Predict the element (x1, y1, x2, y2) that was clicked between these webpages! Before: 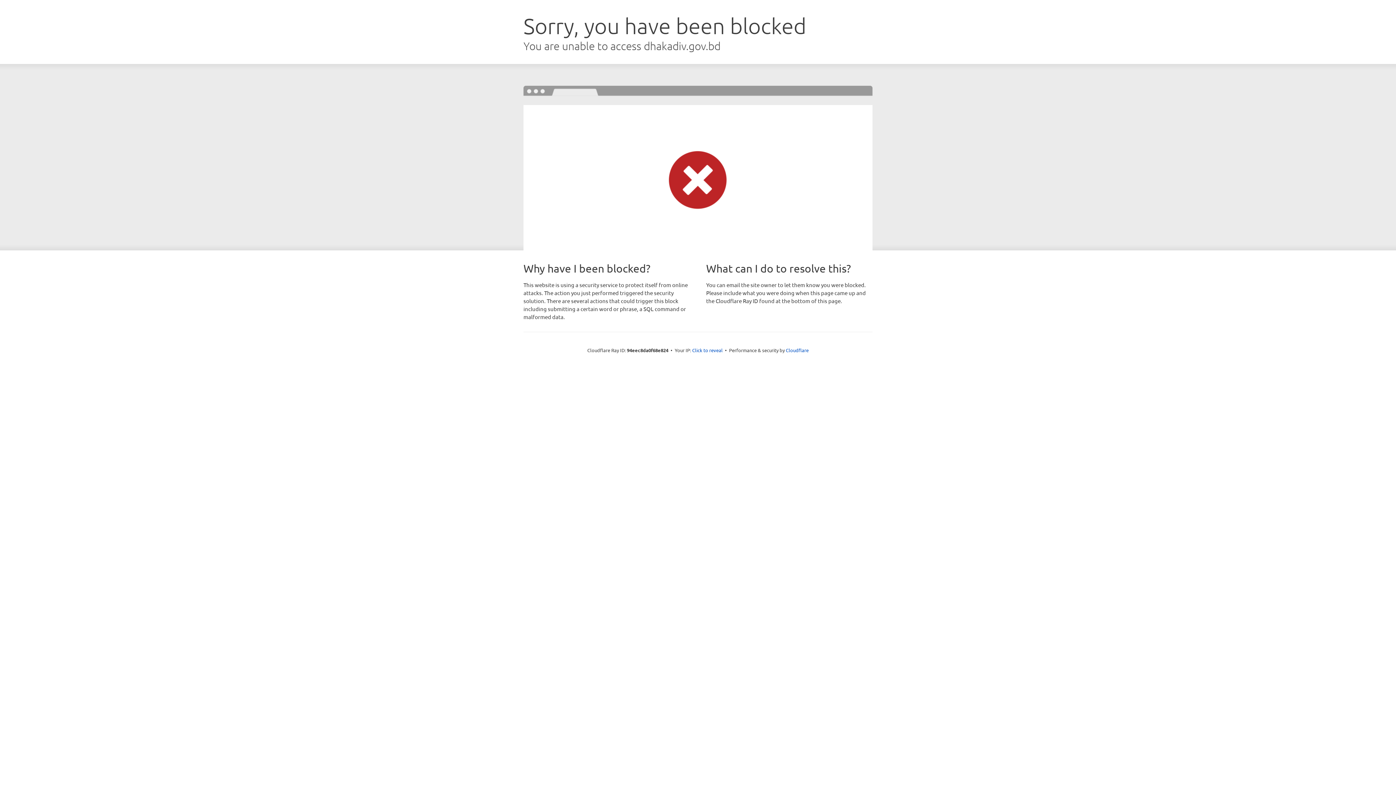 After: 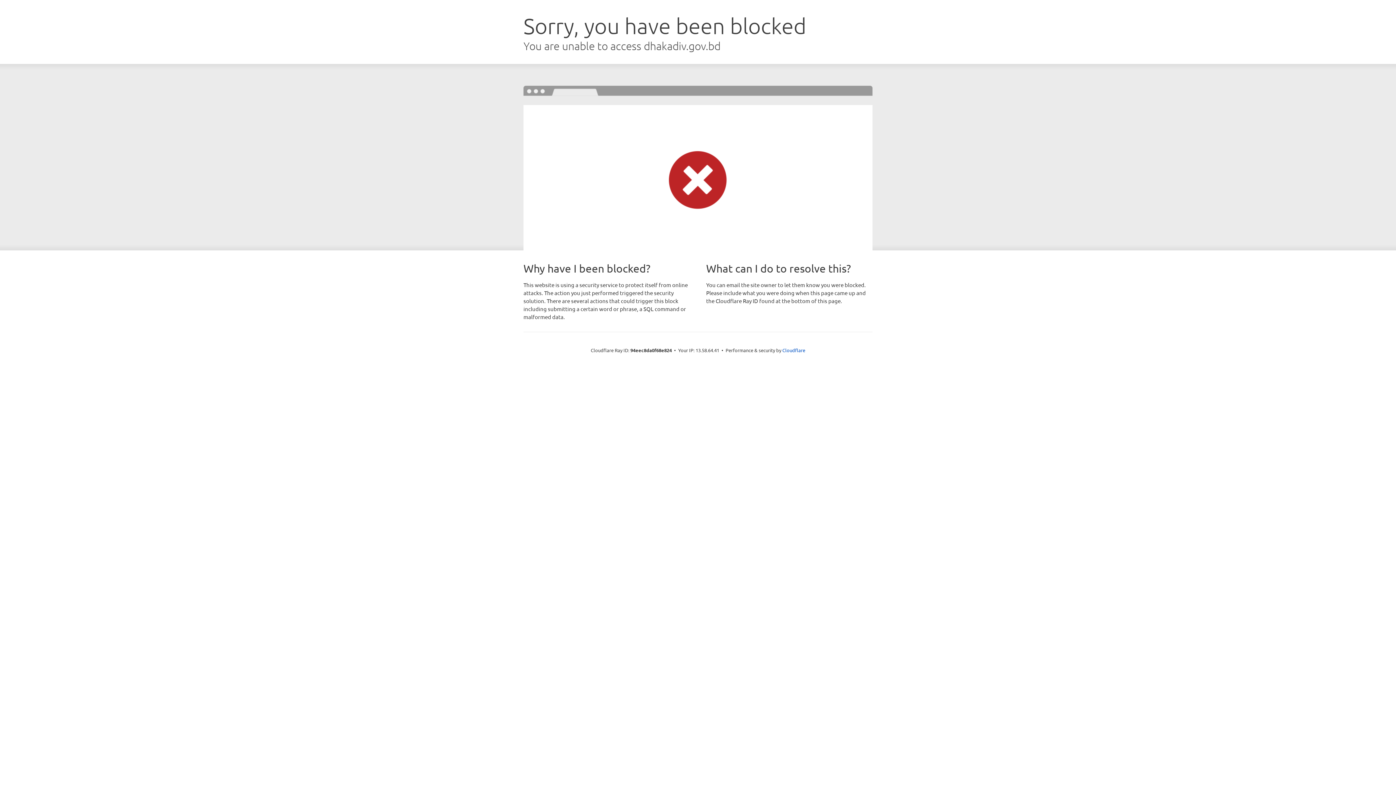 Action: label: Click to reveal bbox: (692, 346, 722, 353)